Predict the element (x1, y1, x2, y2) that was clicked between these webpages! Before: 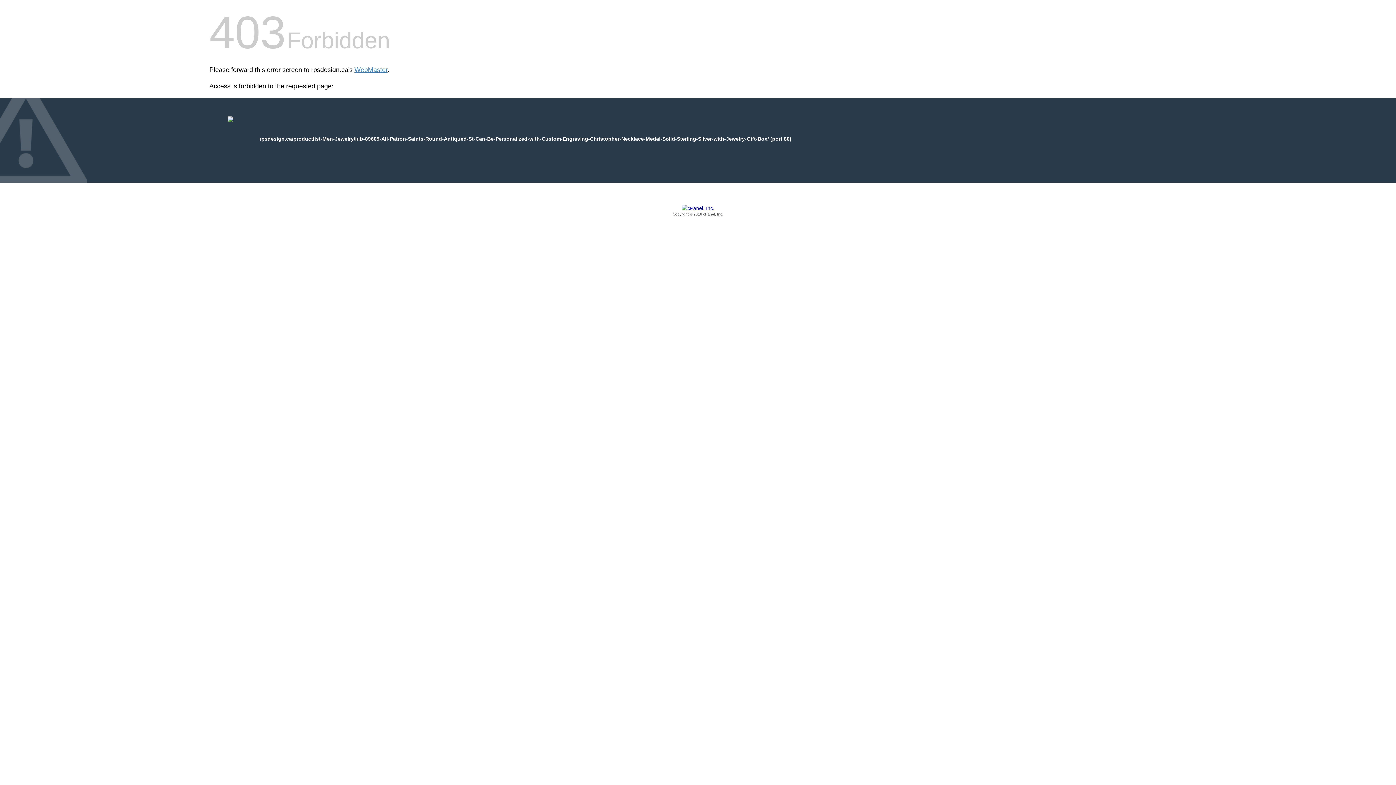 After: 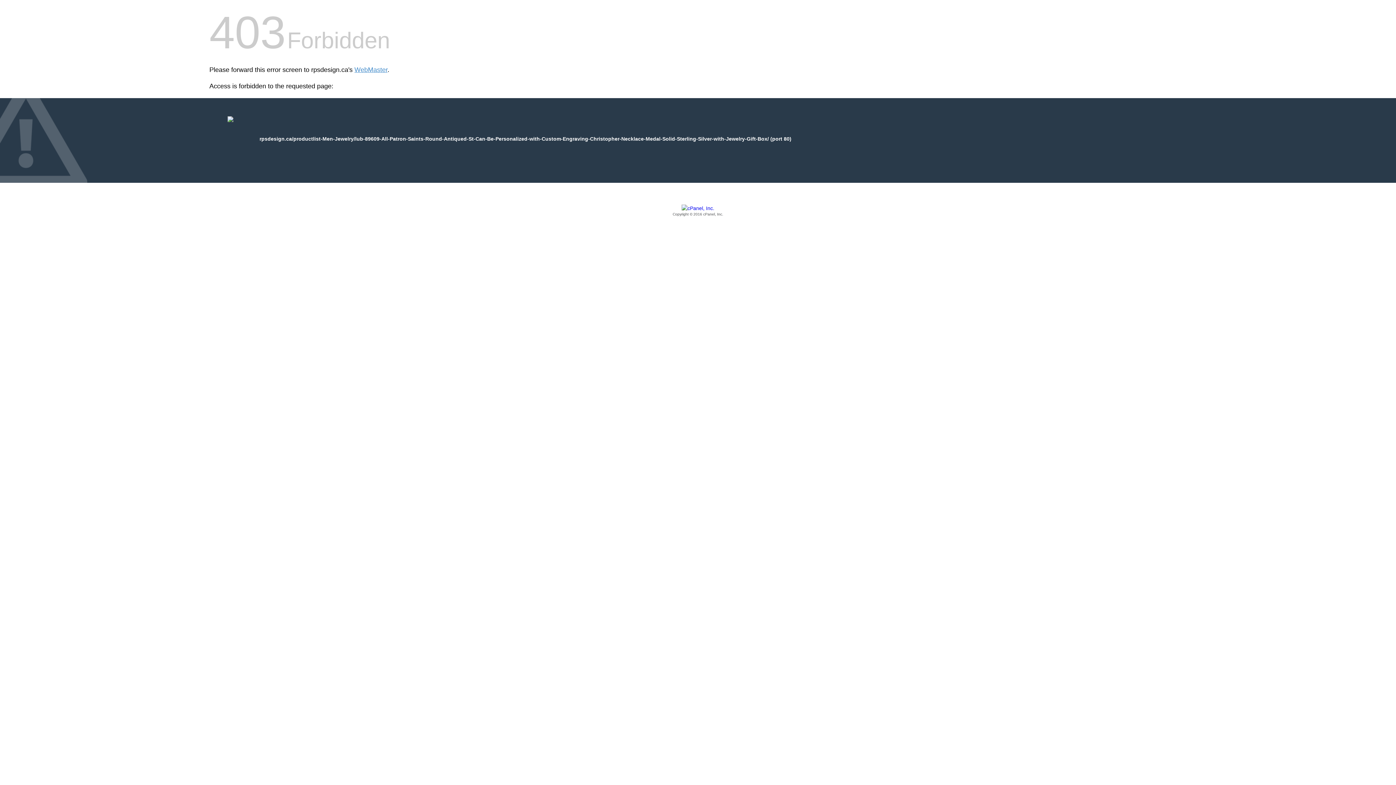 Action: label: Copyright © 2016 cPanel, Inc. bbox: (209, 205, 1186, 217)